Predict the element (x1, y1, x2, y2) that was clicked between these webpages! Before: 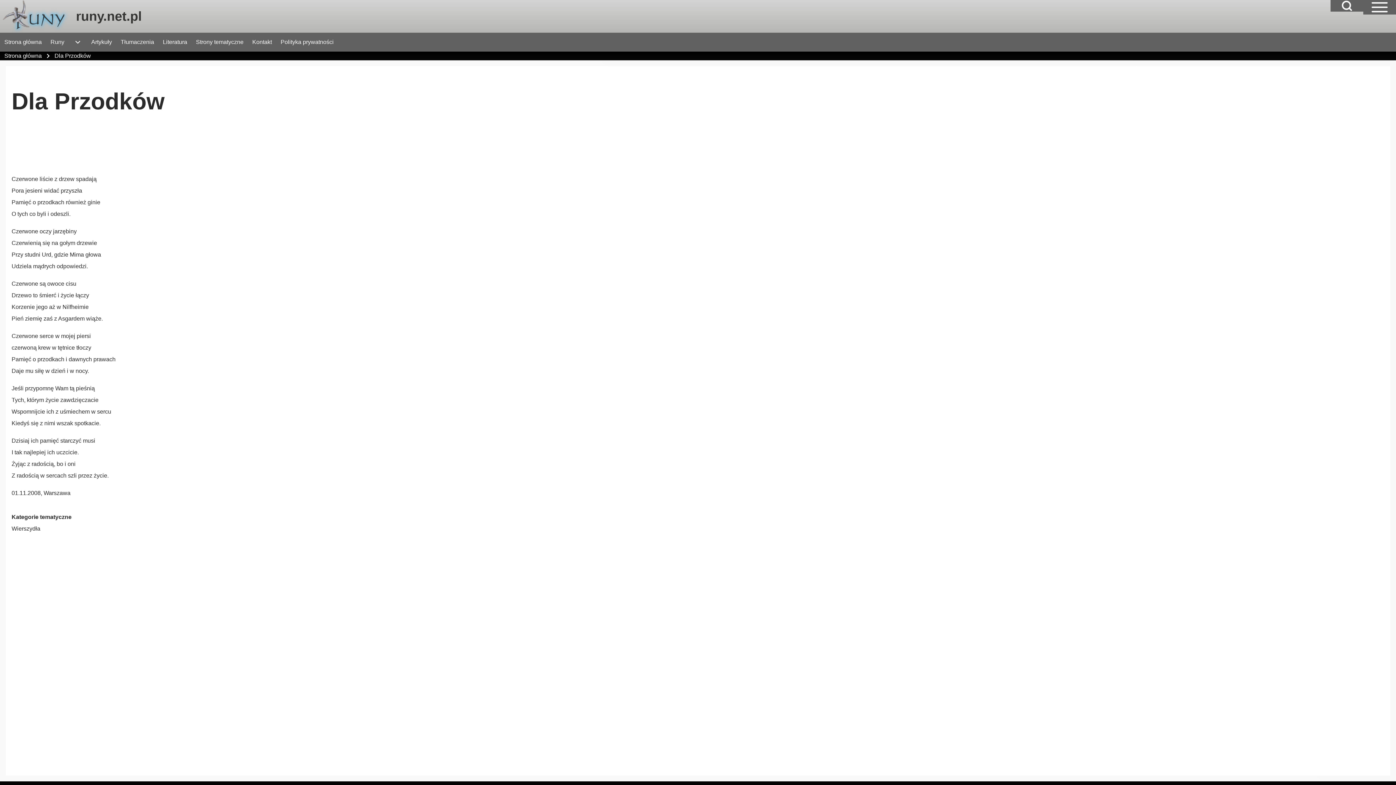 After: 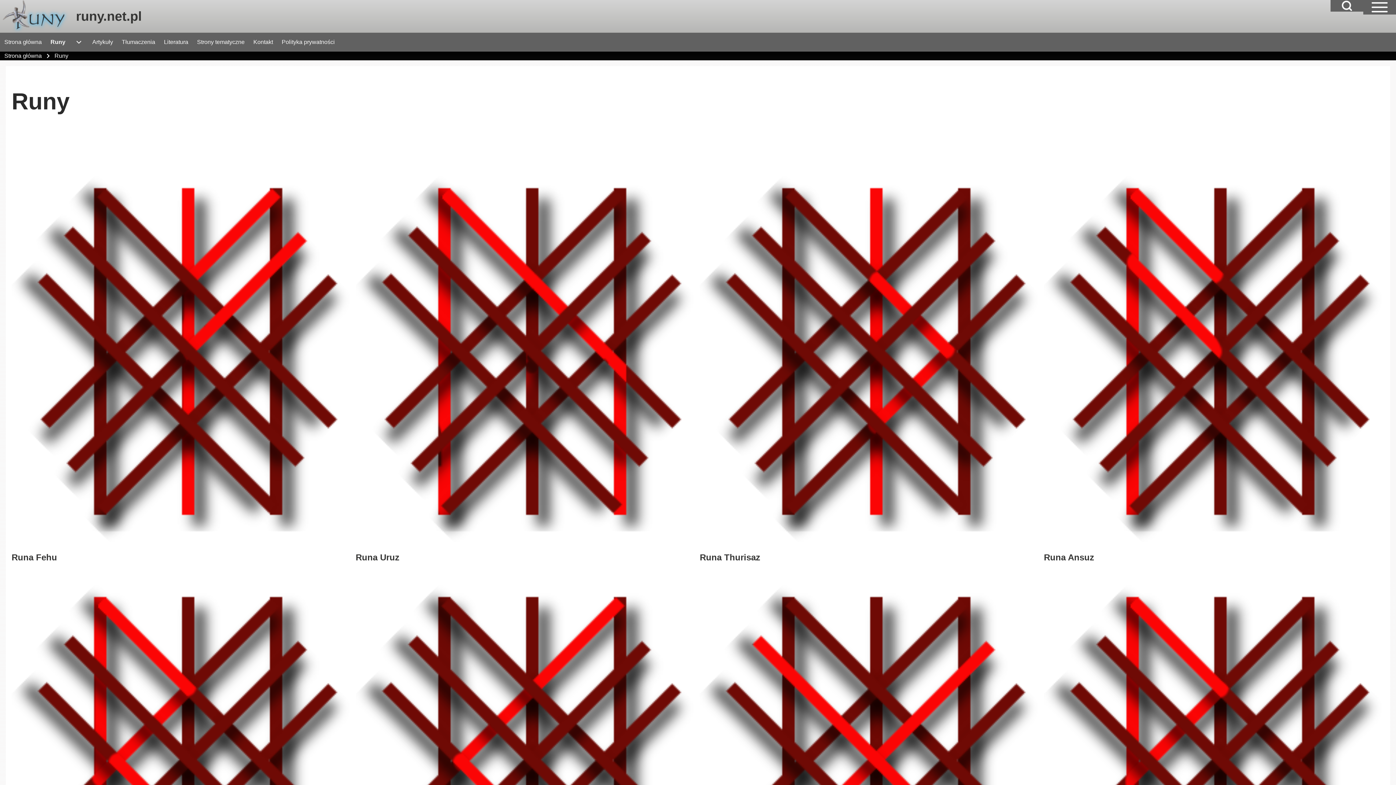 Action: label: Runy bbox: (46, 32, 68, 51)